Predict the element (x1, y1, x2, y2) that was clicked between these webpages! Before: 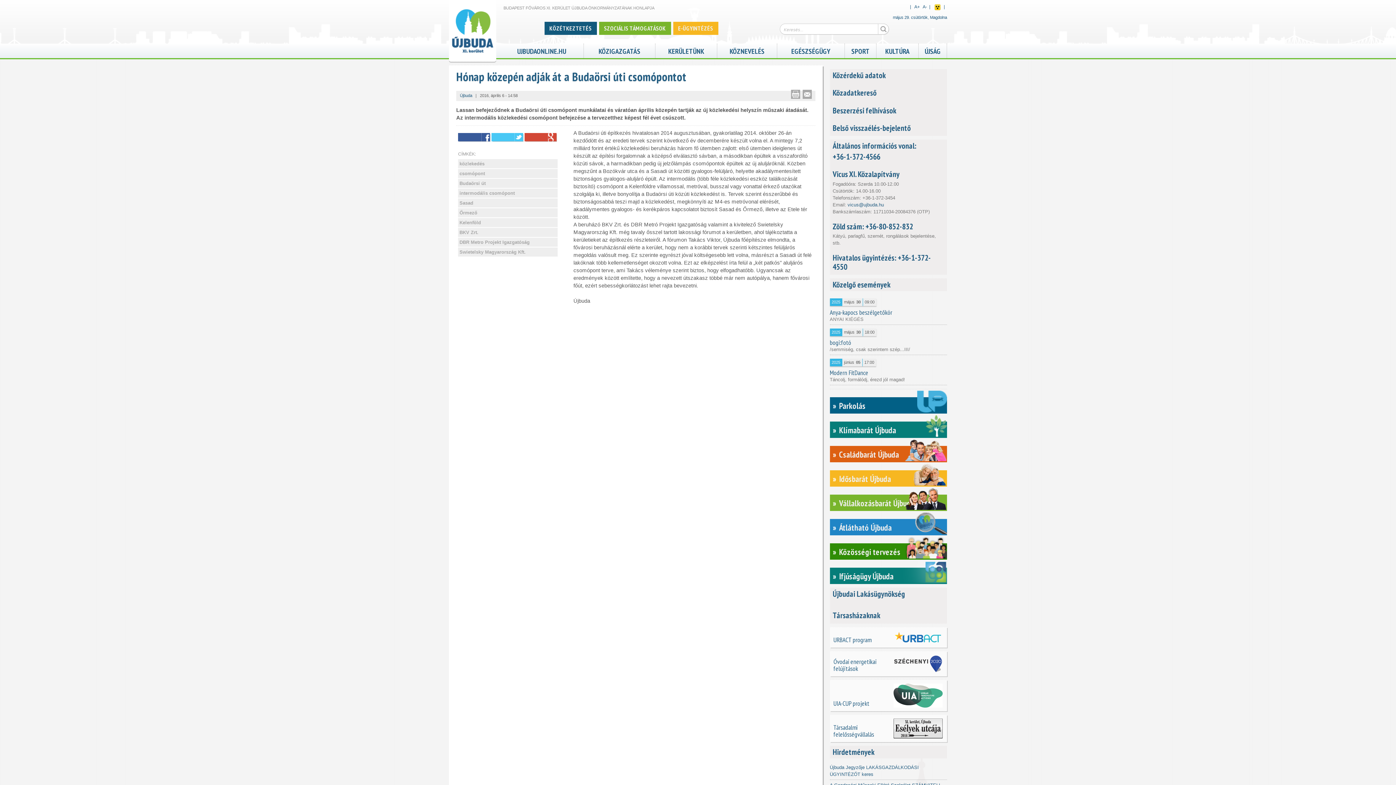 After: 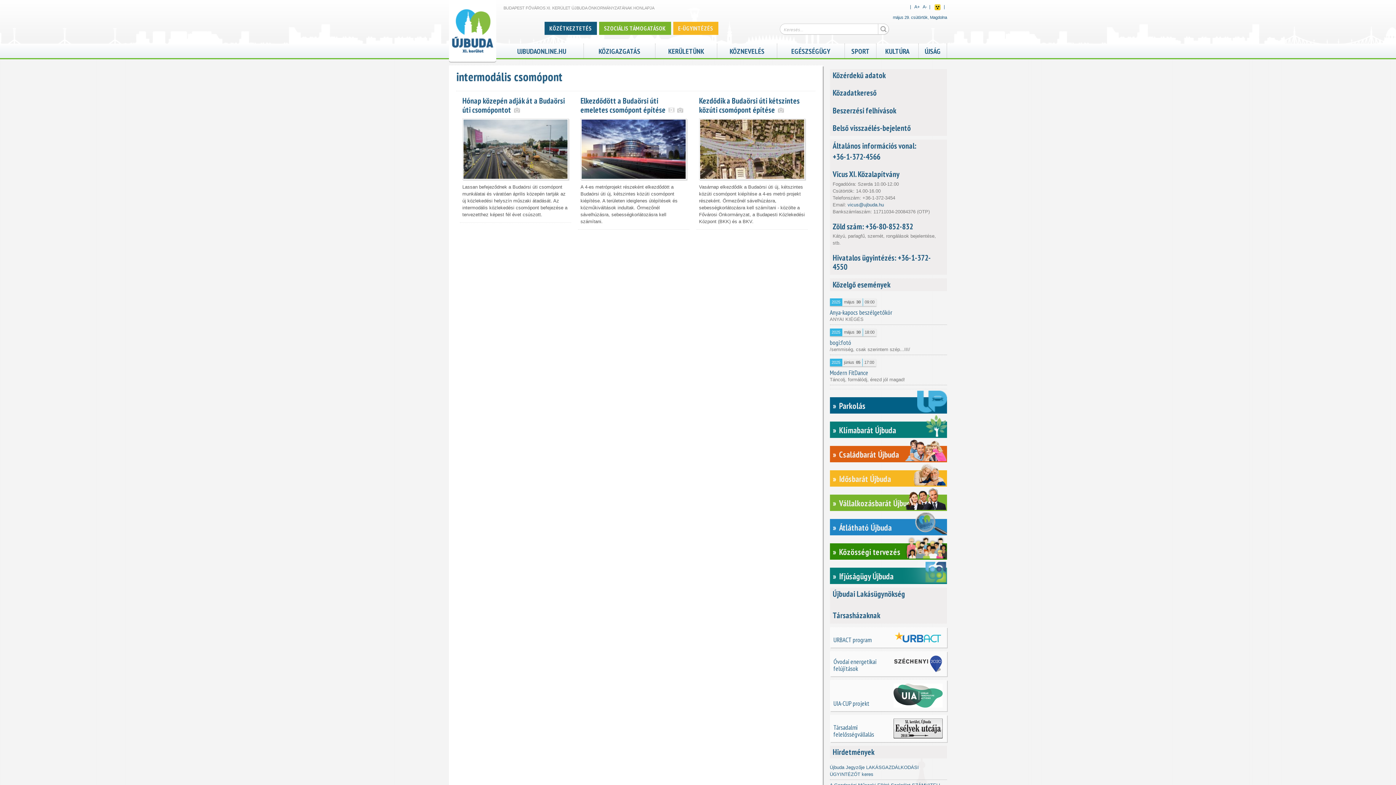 Action: label: intermodális csomópont bbox: (459, 189, 556, 196)